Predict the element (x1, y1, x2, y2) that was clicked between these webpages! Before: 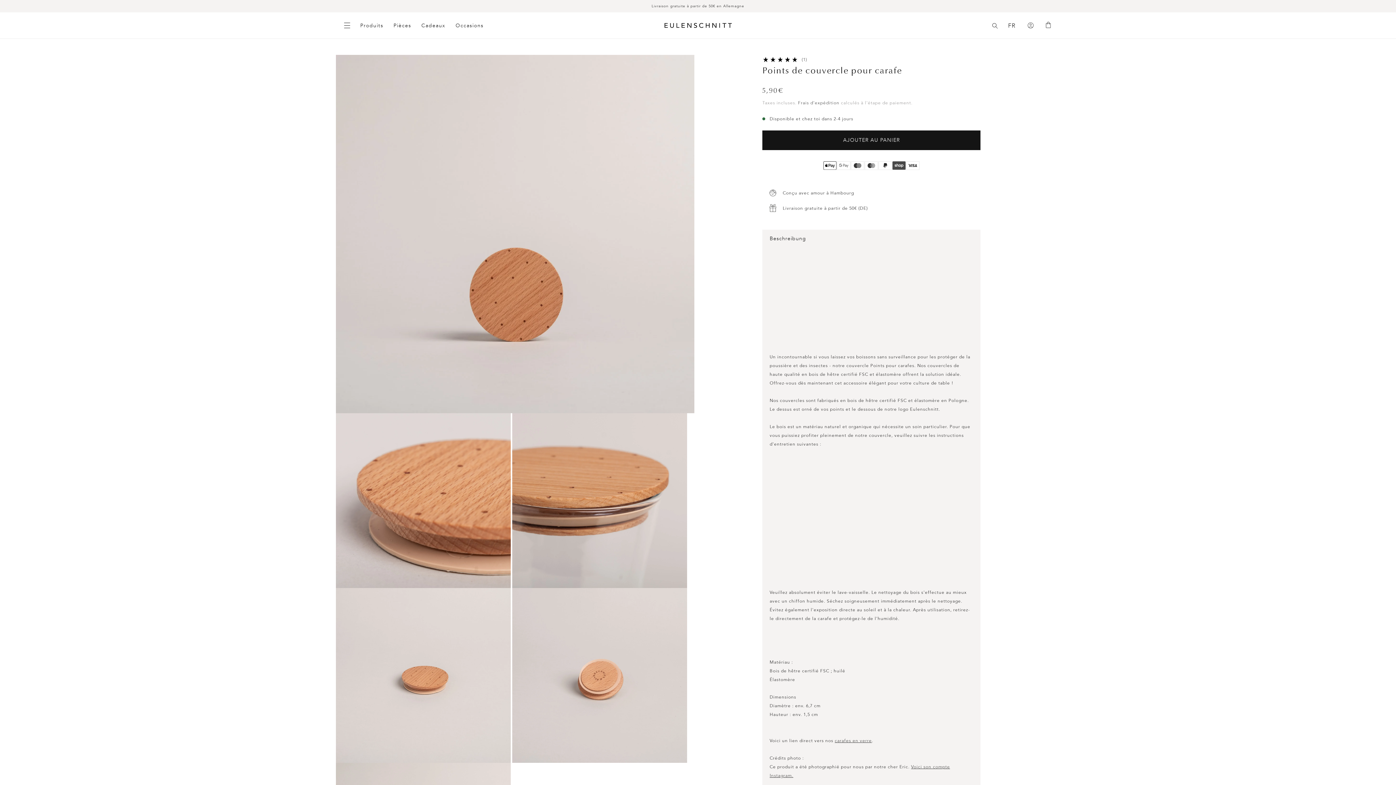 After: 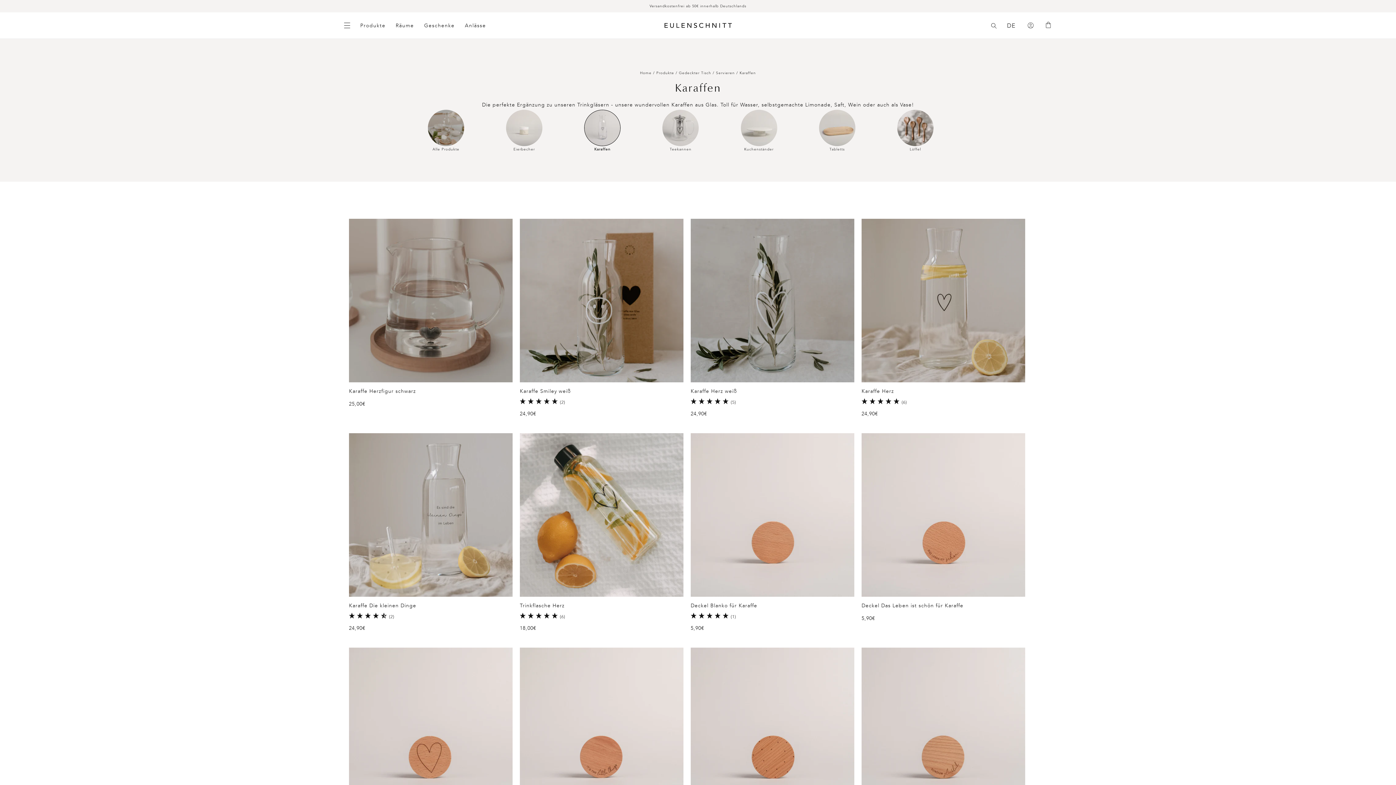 Action: label: carafes en verre bbox: (834, 738, 872, 743)